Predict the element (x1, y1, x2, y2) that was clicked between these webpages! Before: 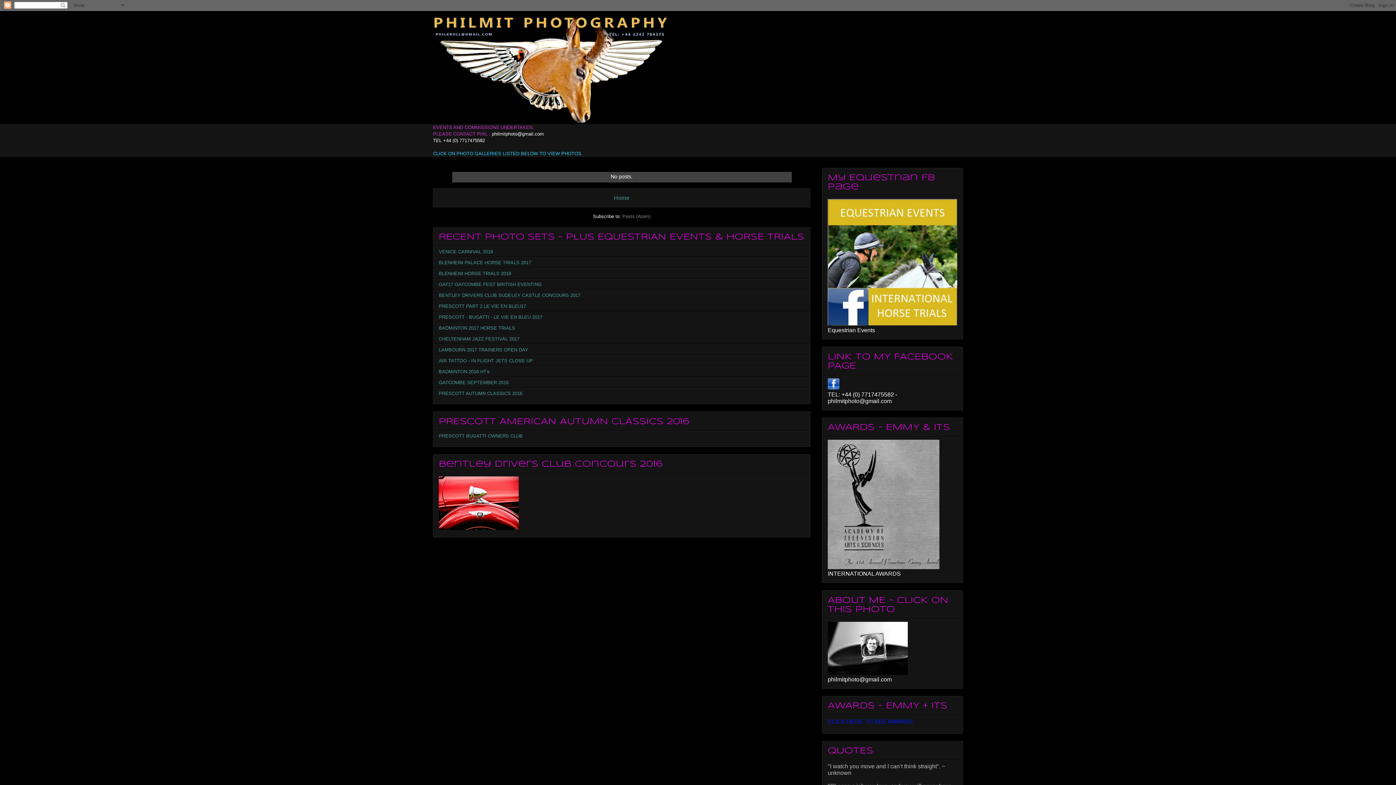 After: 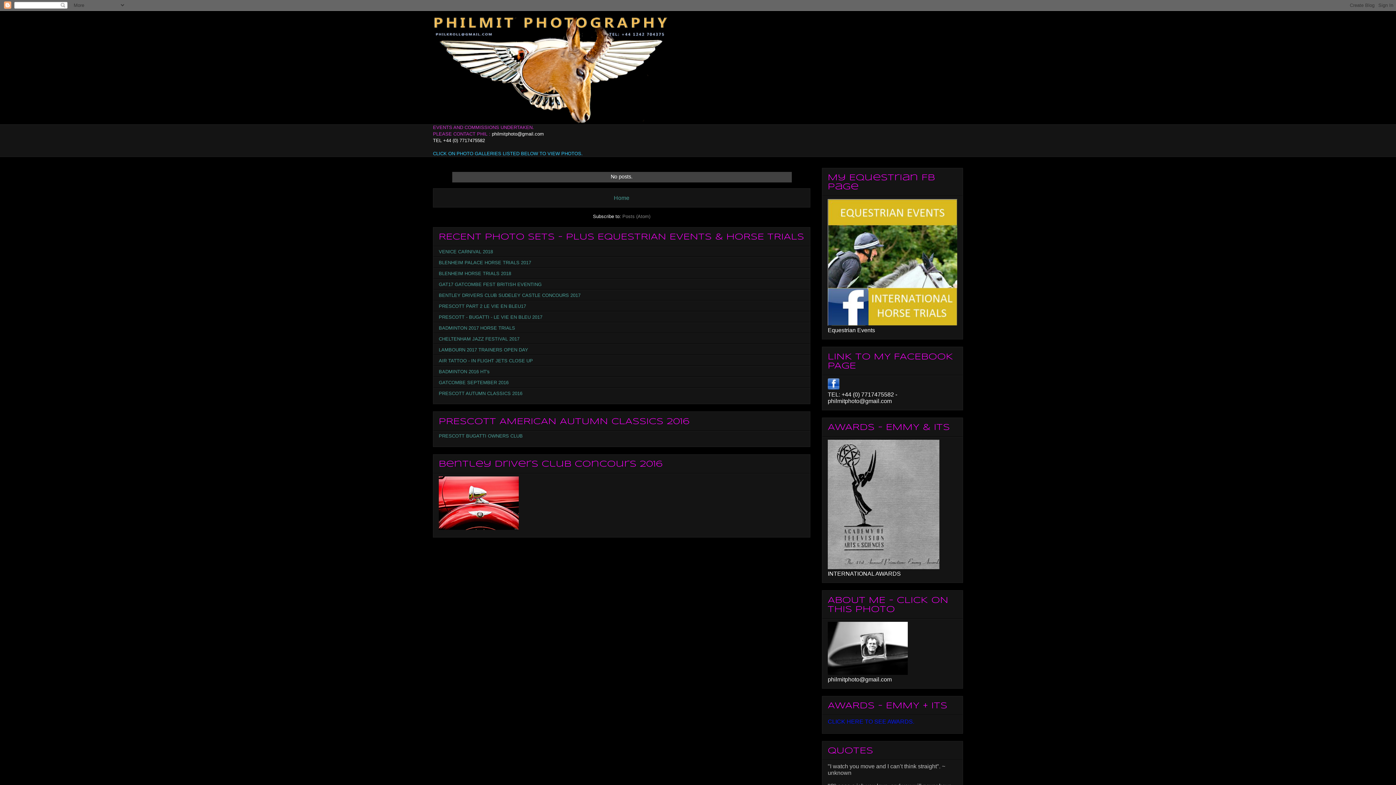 Action: label: Home bbox: (614, 194, 629, 201)